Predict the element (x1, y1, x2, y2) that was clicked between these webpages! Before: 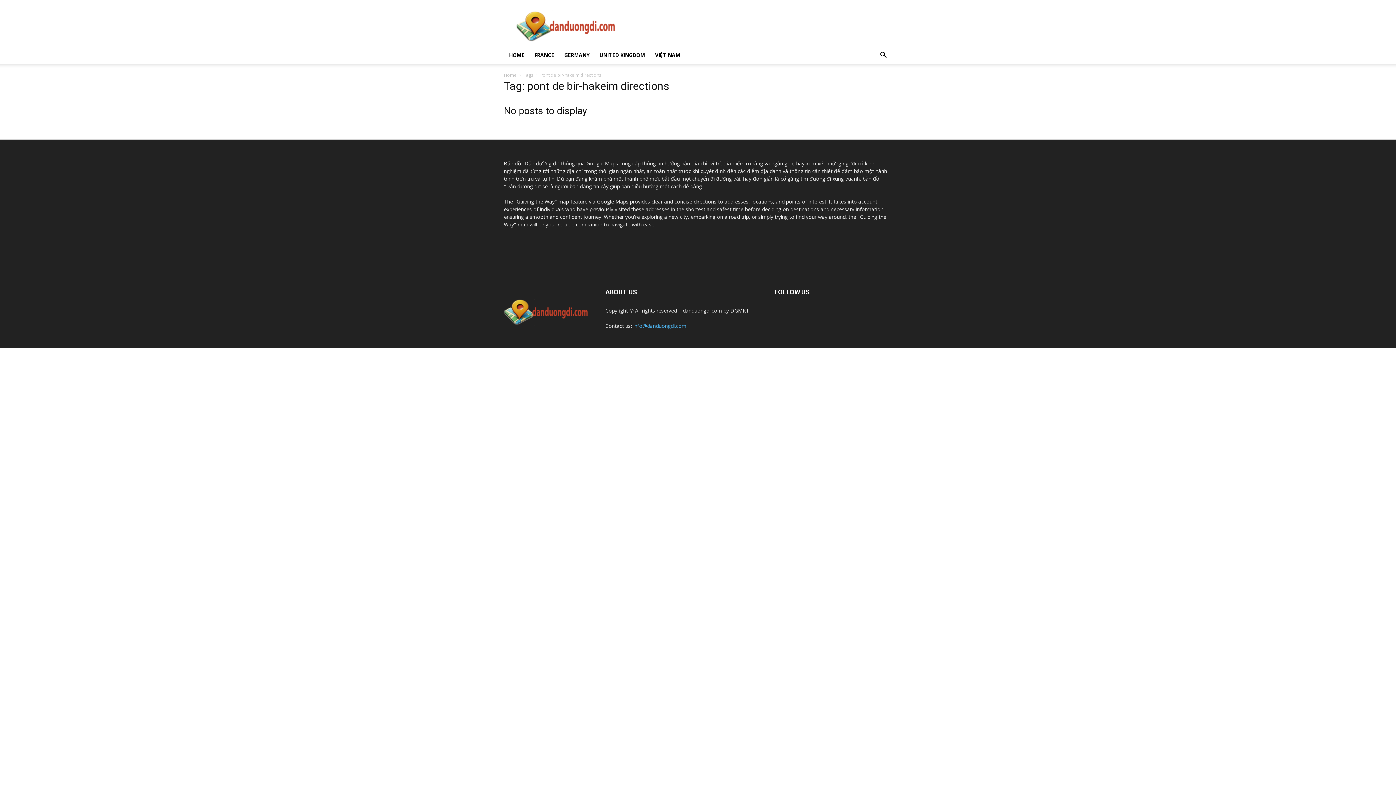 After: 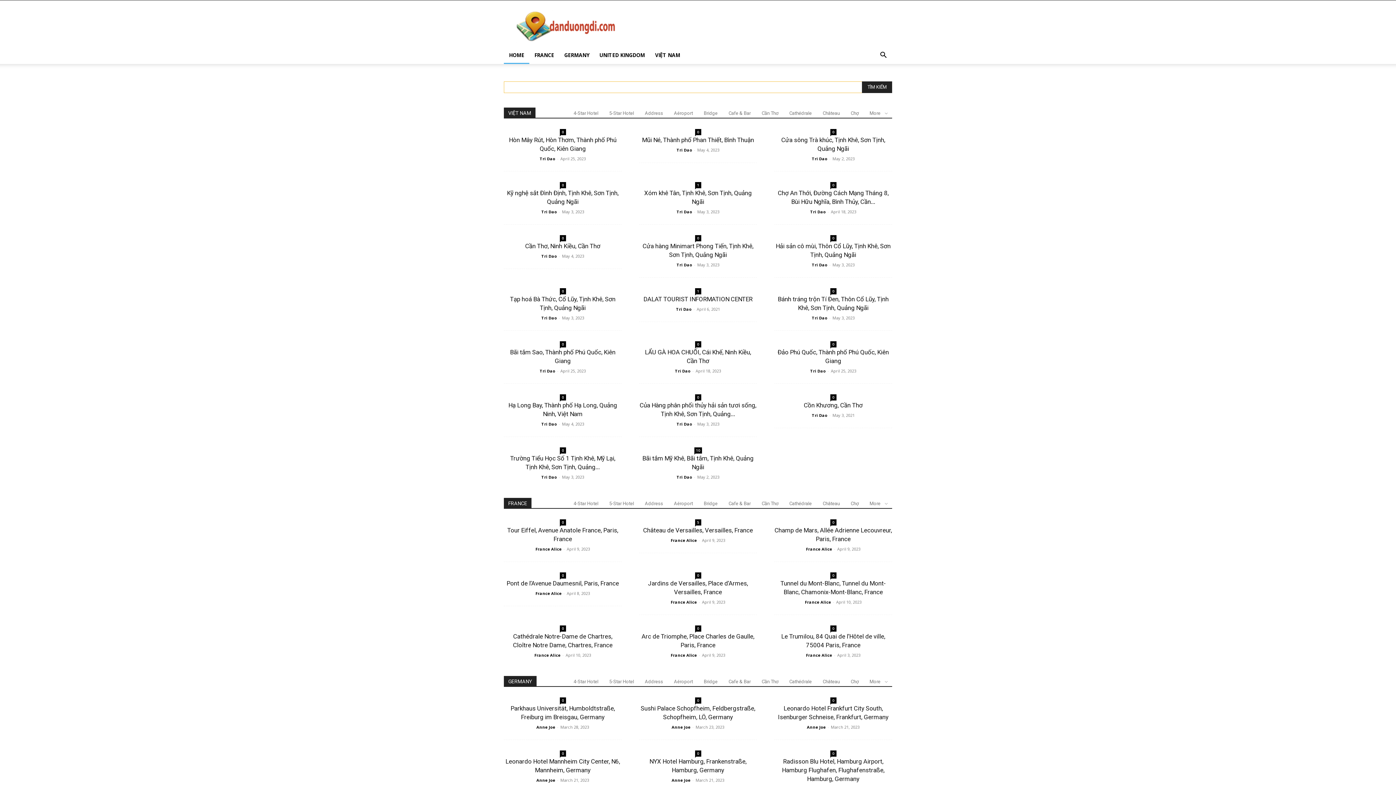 Action: label: Home bbox: (504, 72, 516, 78)